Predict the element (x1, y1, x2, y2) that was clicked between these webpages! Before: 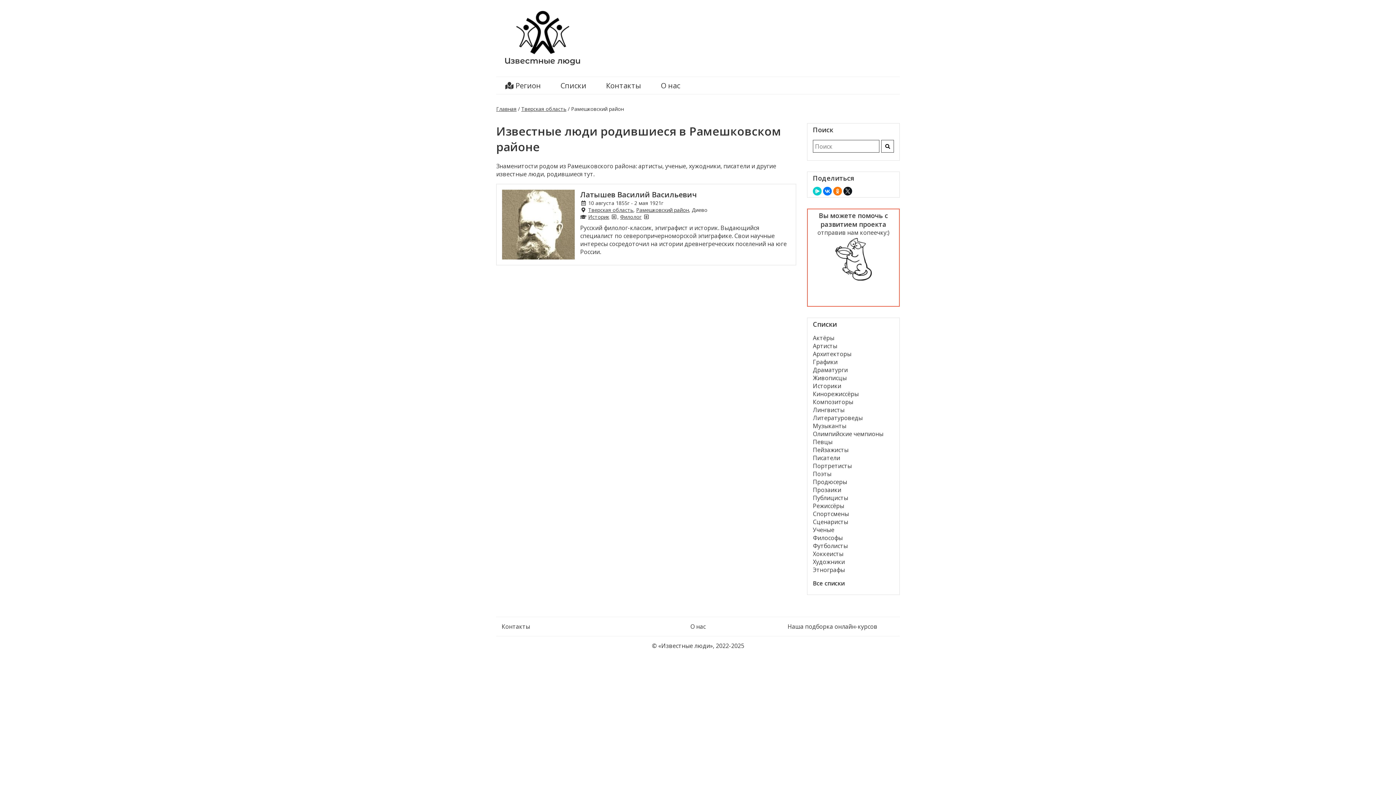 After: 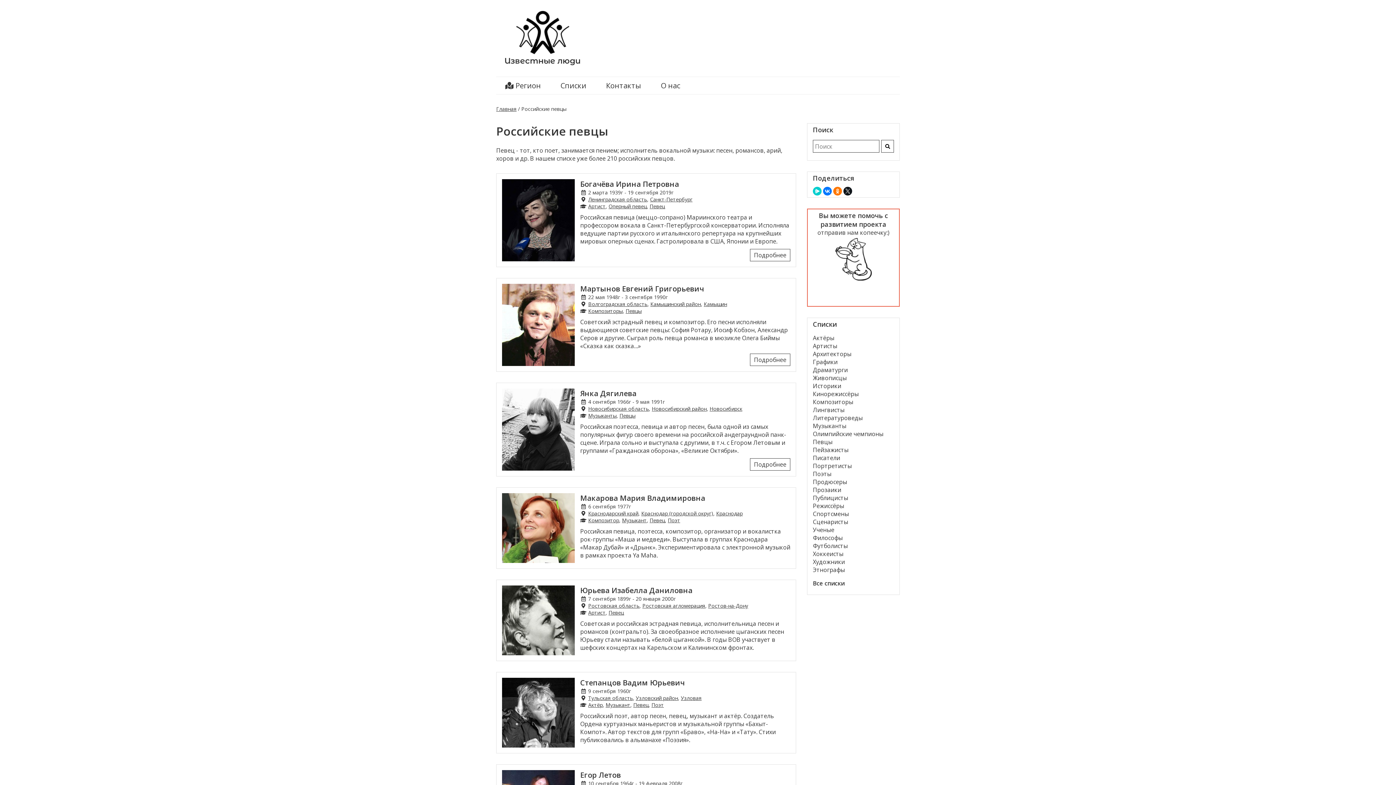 Action: bbox: (813, 438, 832, 446) label: Певцы